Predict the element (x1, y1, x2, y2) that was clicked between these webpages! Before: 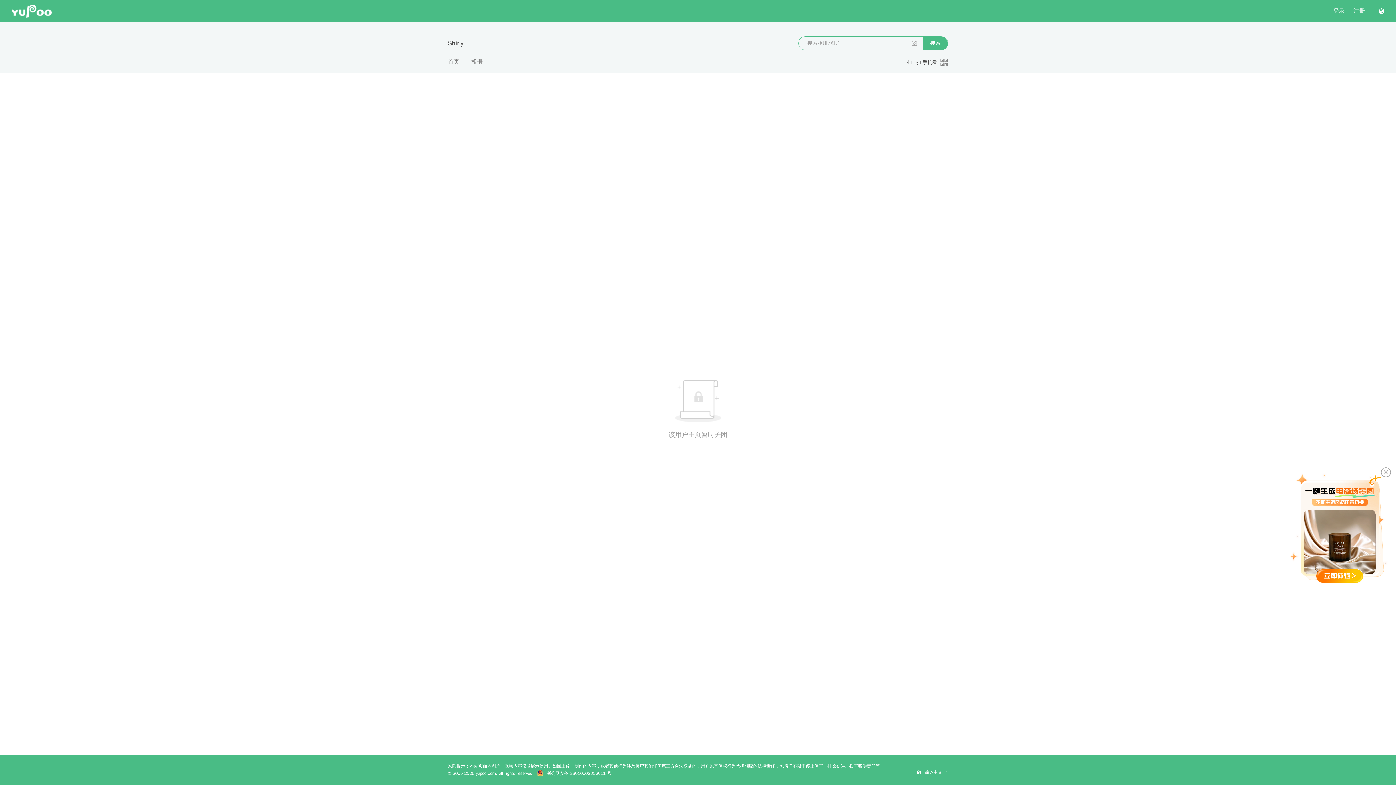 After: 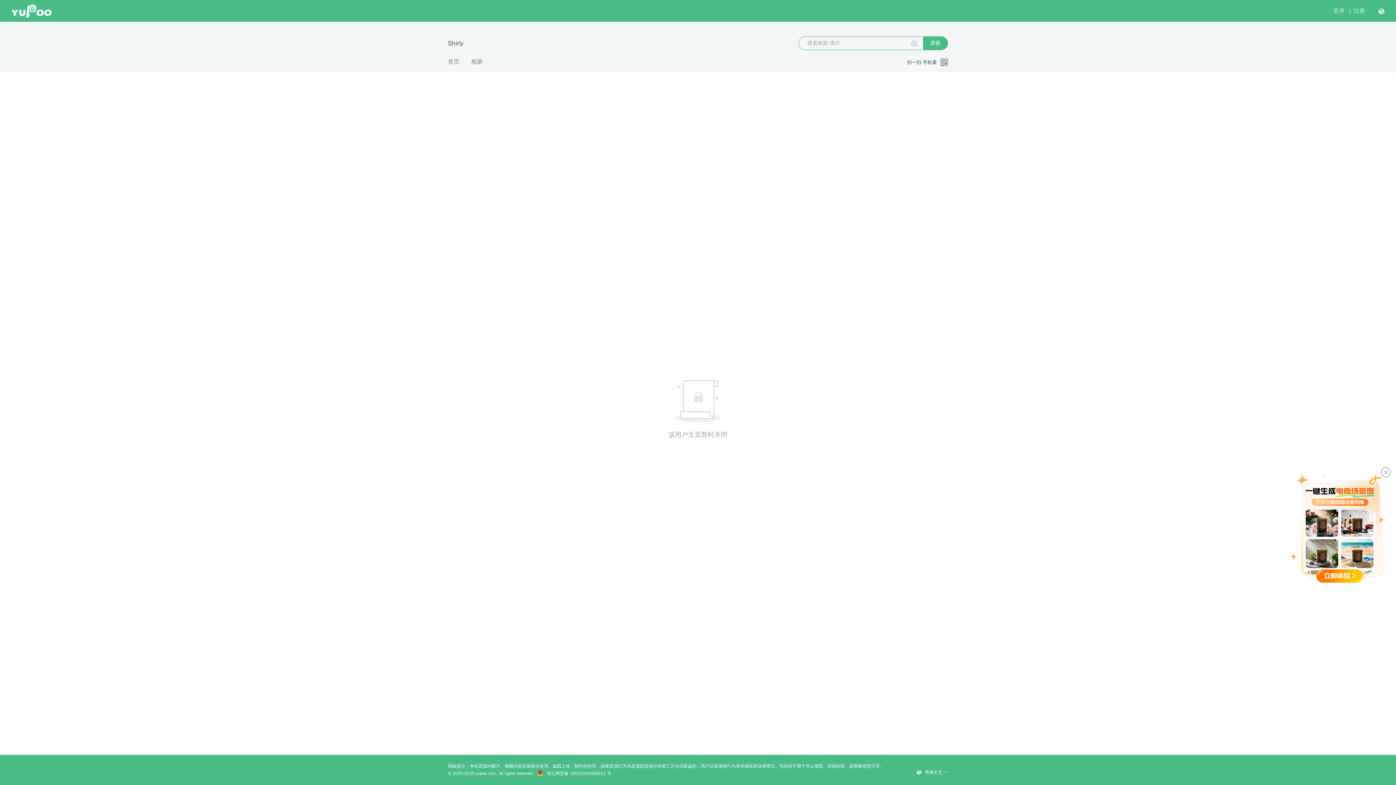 Action: bbox: (537, 771, 611, 776) label:  浙公网安备 33010502006611 号